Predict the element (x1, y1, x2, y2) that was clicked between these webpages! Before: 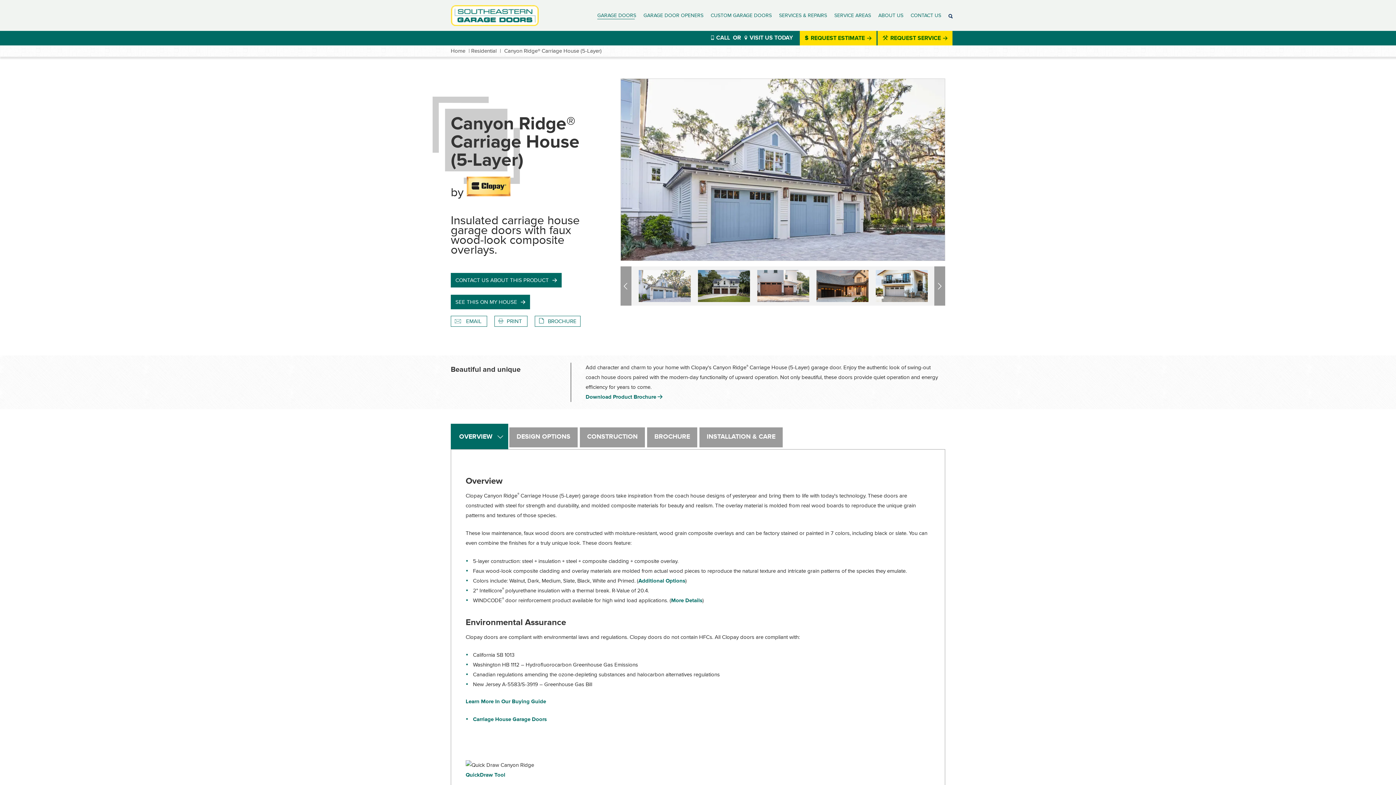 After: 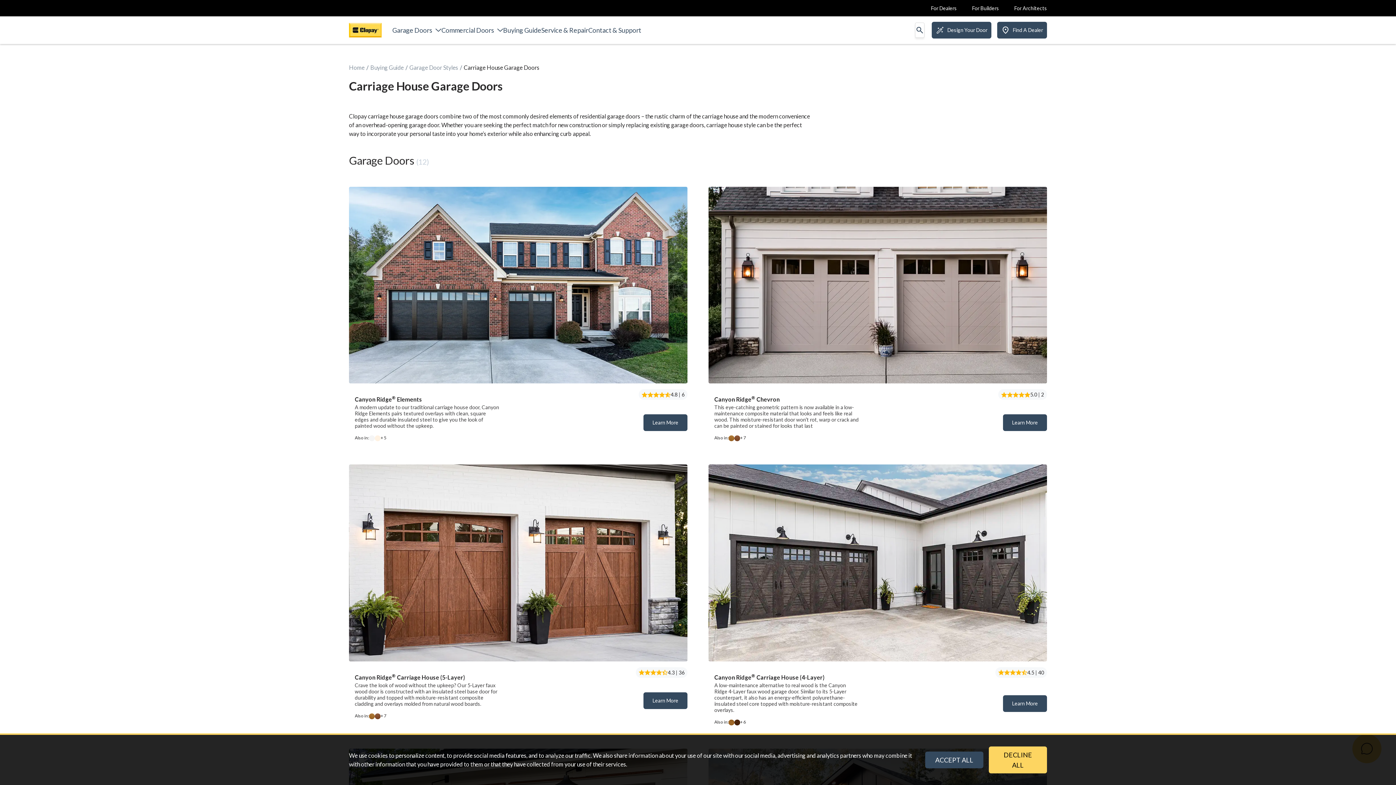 Action: bbox: (473, 716, 546, 723) label: Carriage House Garage Doors